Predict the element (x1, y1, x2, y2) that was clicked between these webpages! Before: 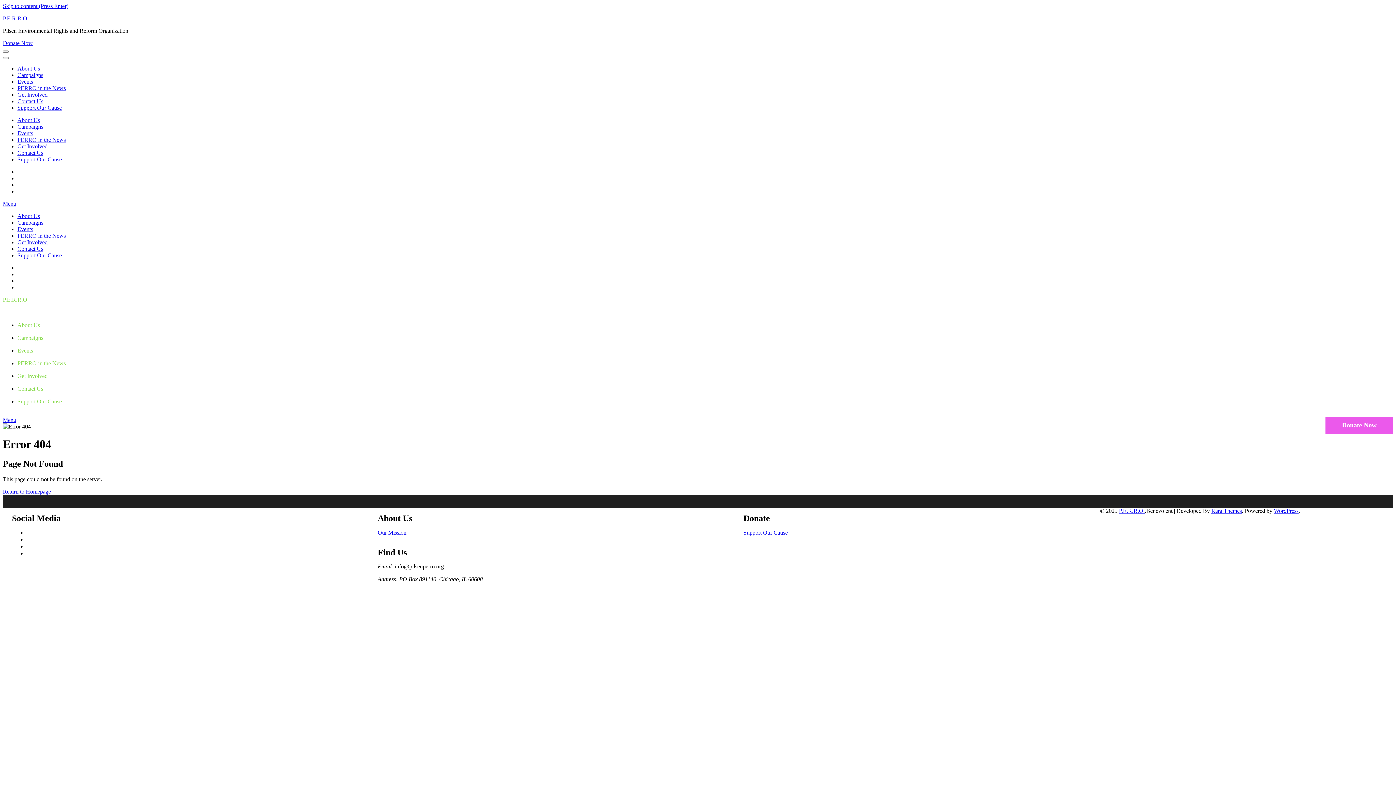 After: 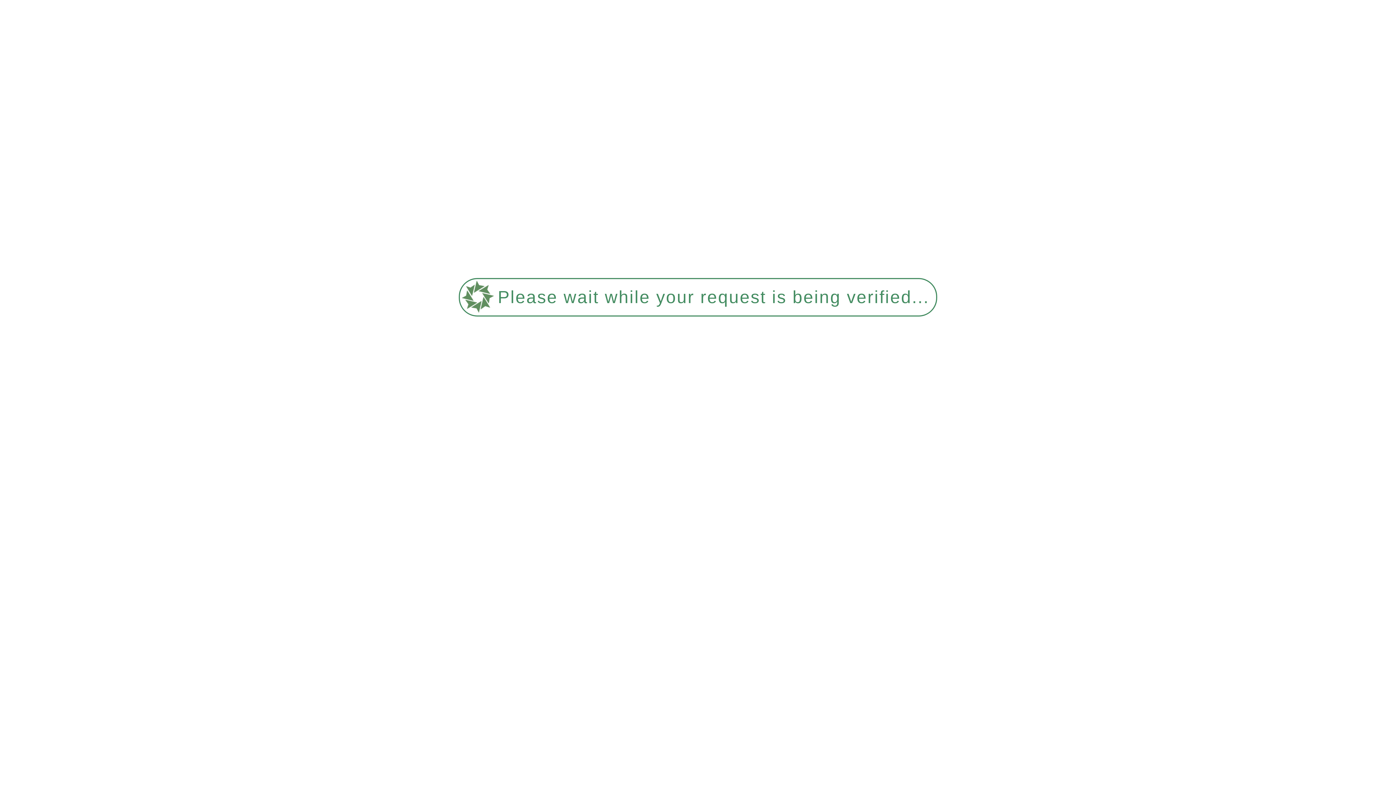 Action: label: Contact Us bbox: (17, 385, 1393, 398)